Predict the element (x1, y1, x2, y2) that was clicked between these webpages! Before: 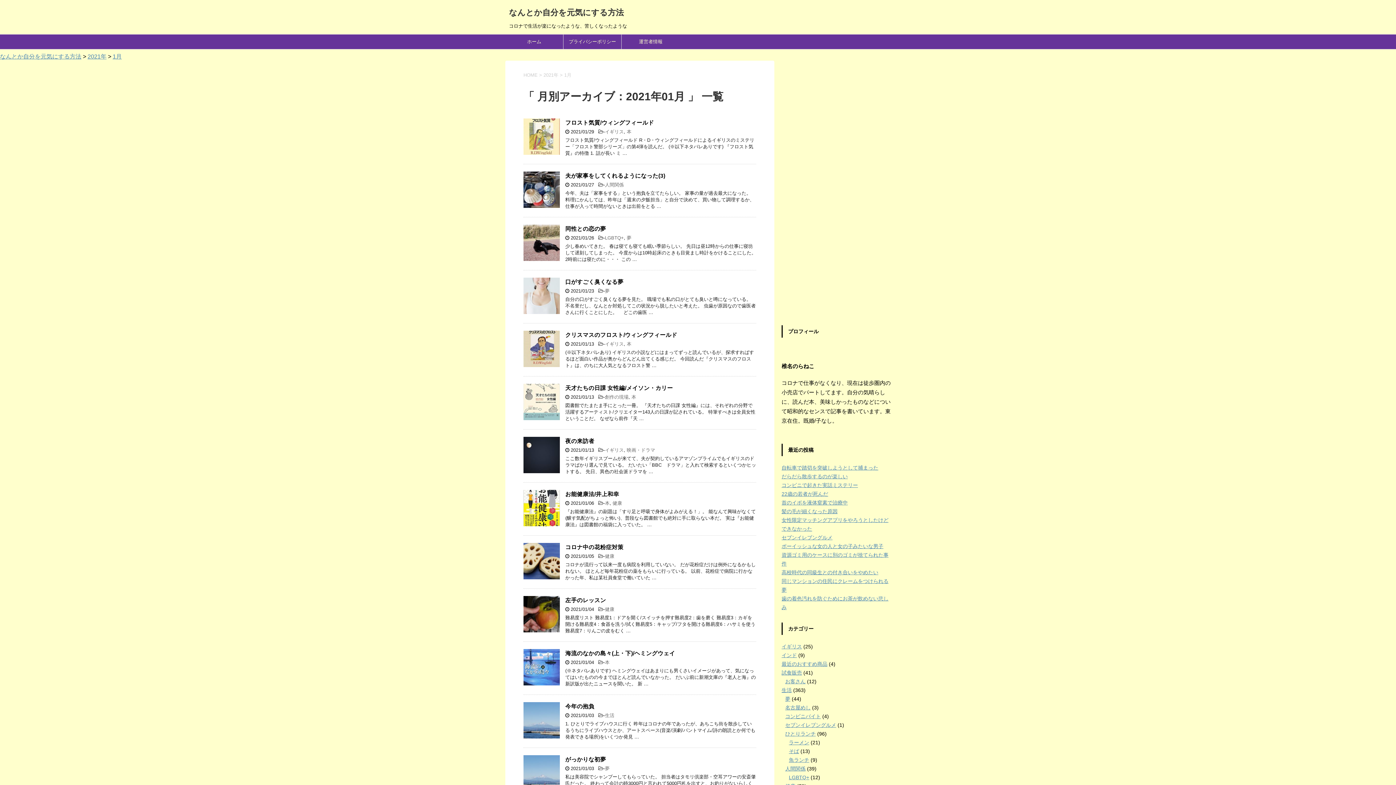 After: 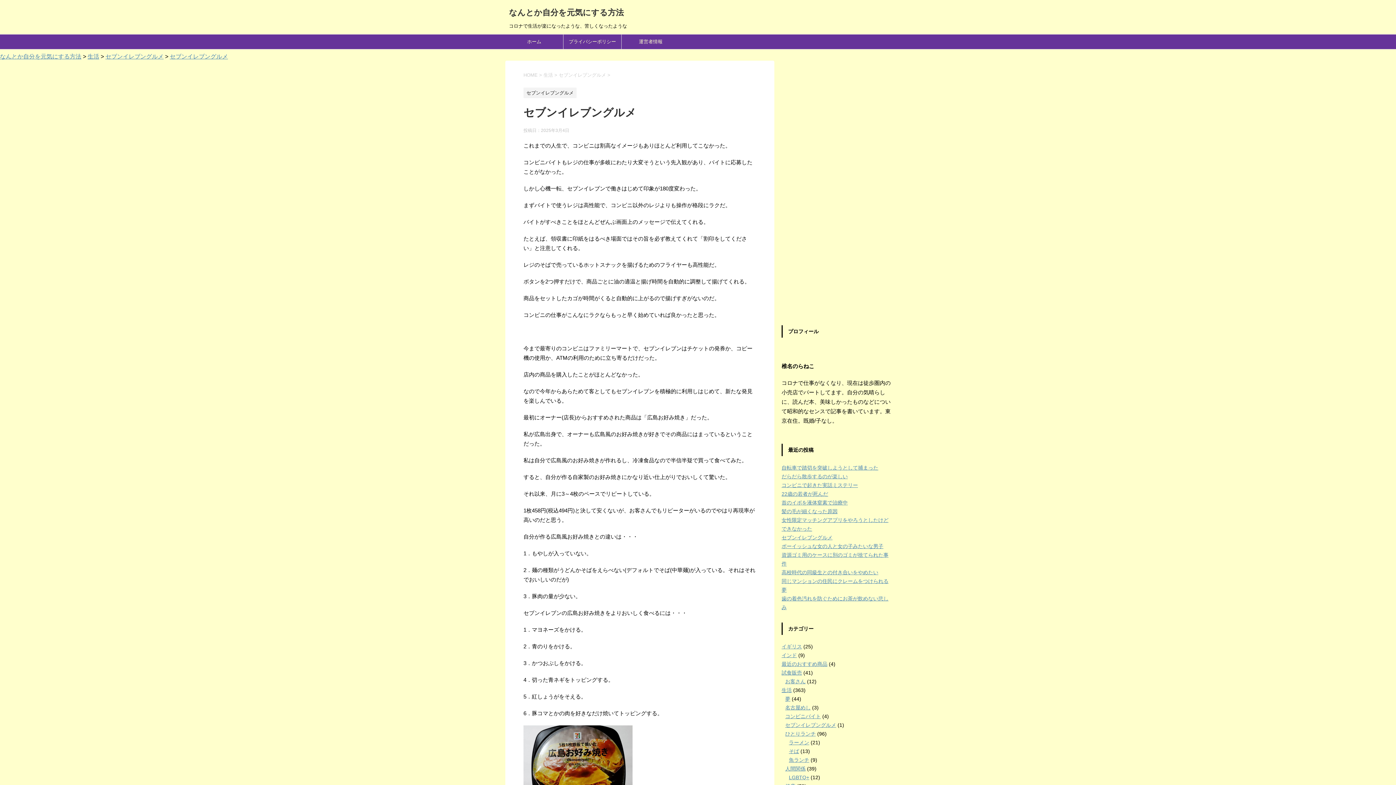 Action: bbox: (781, 534, 832, 540) label: セブンイレブングルメ